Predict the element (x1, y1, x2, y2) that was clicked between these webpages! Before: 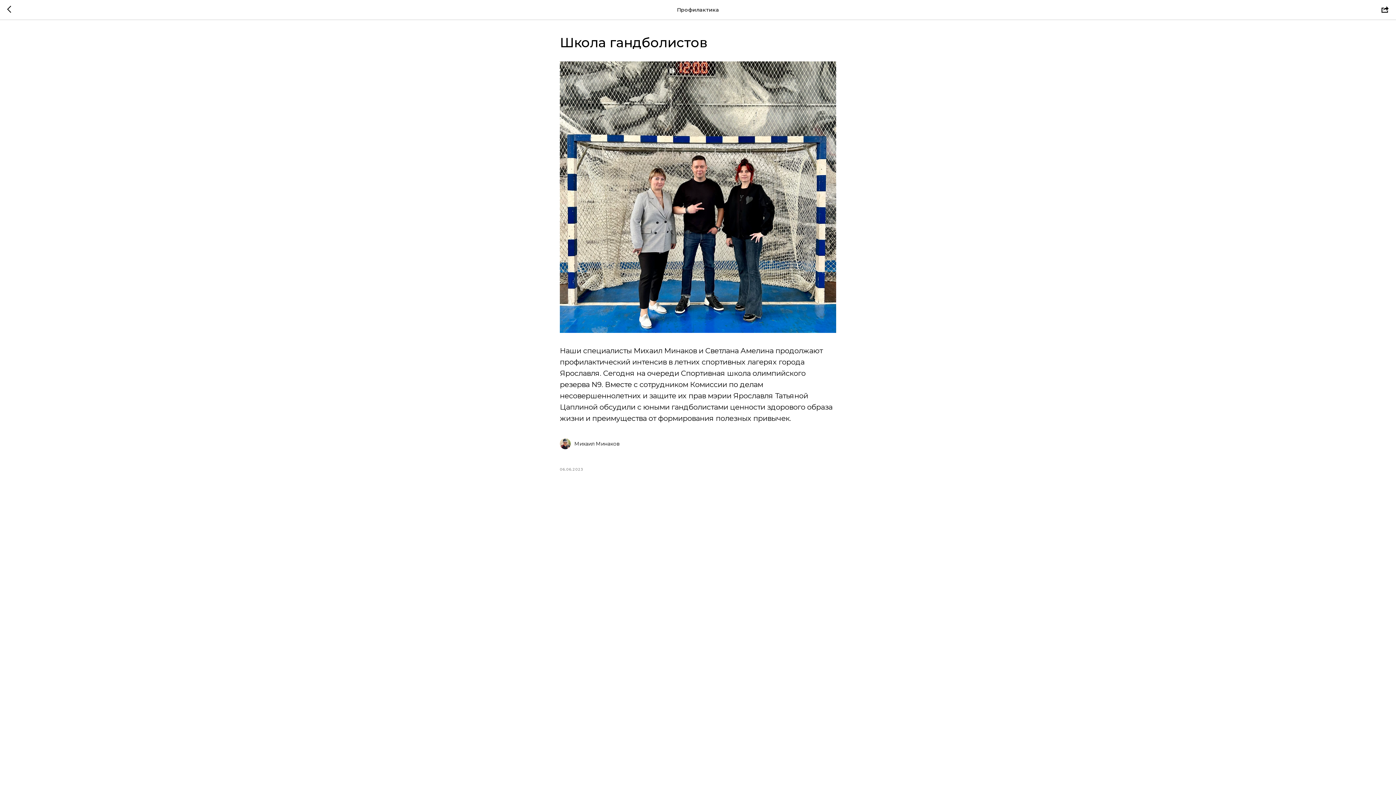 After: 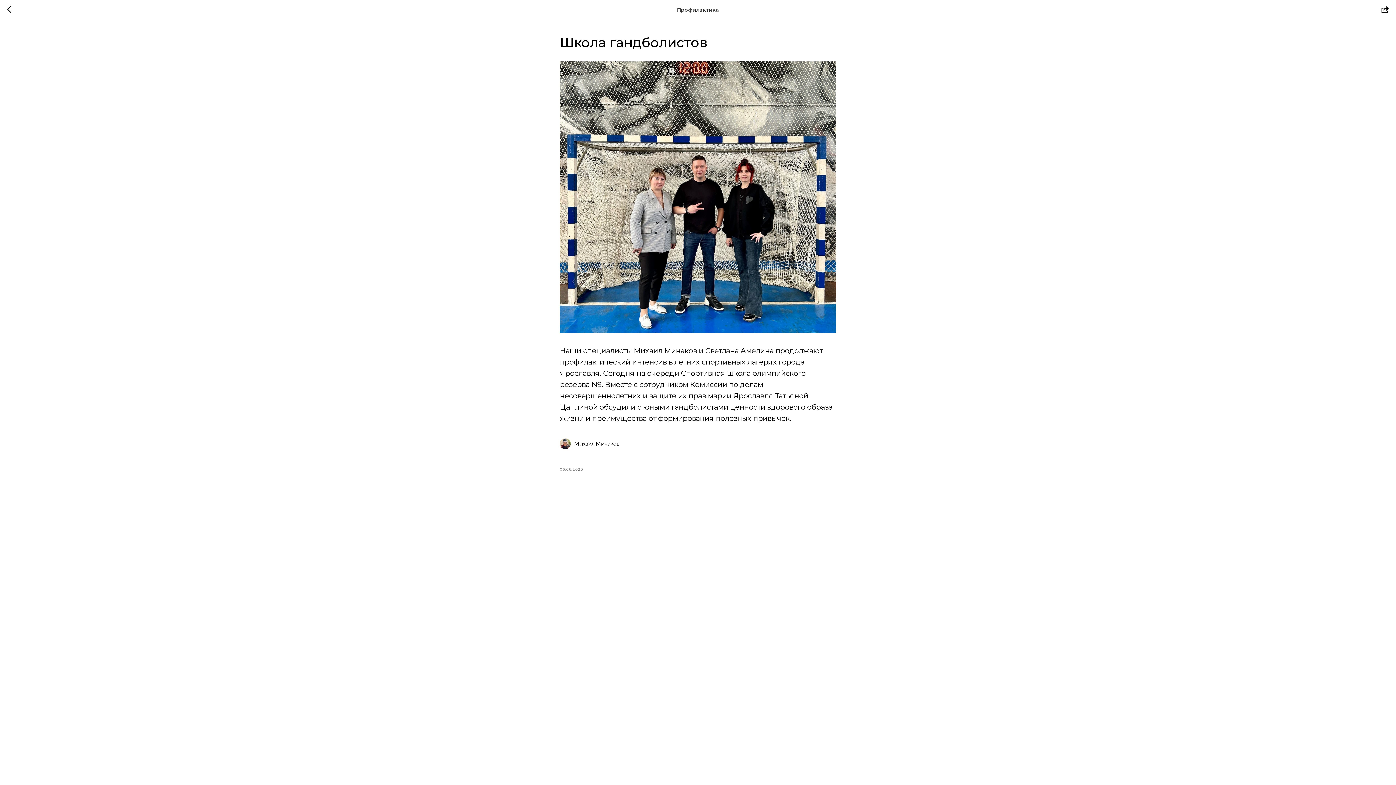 Action: label: Михаил Минаков bbox: (560, 438, 836, 449)